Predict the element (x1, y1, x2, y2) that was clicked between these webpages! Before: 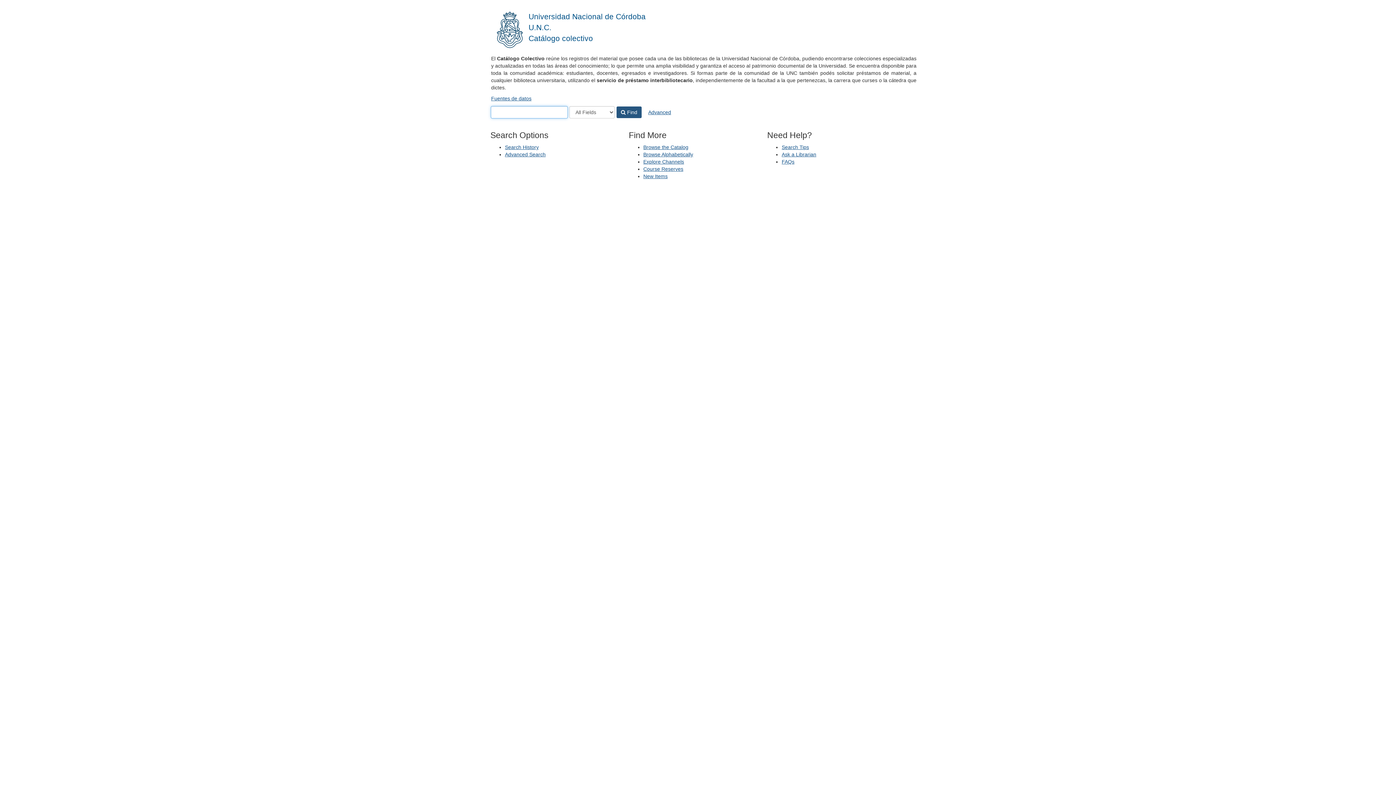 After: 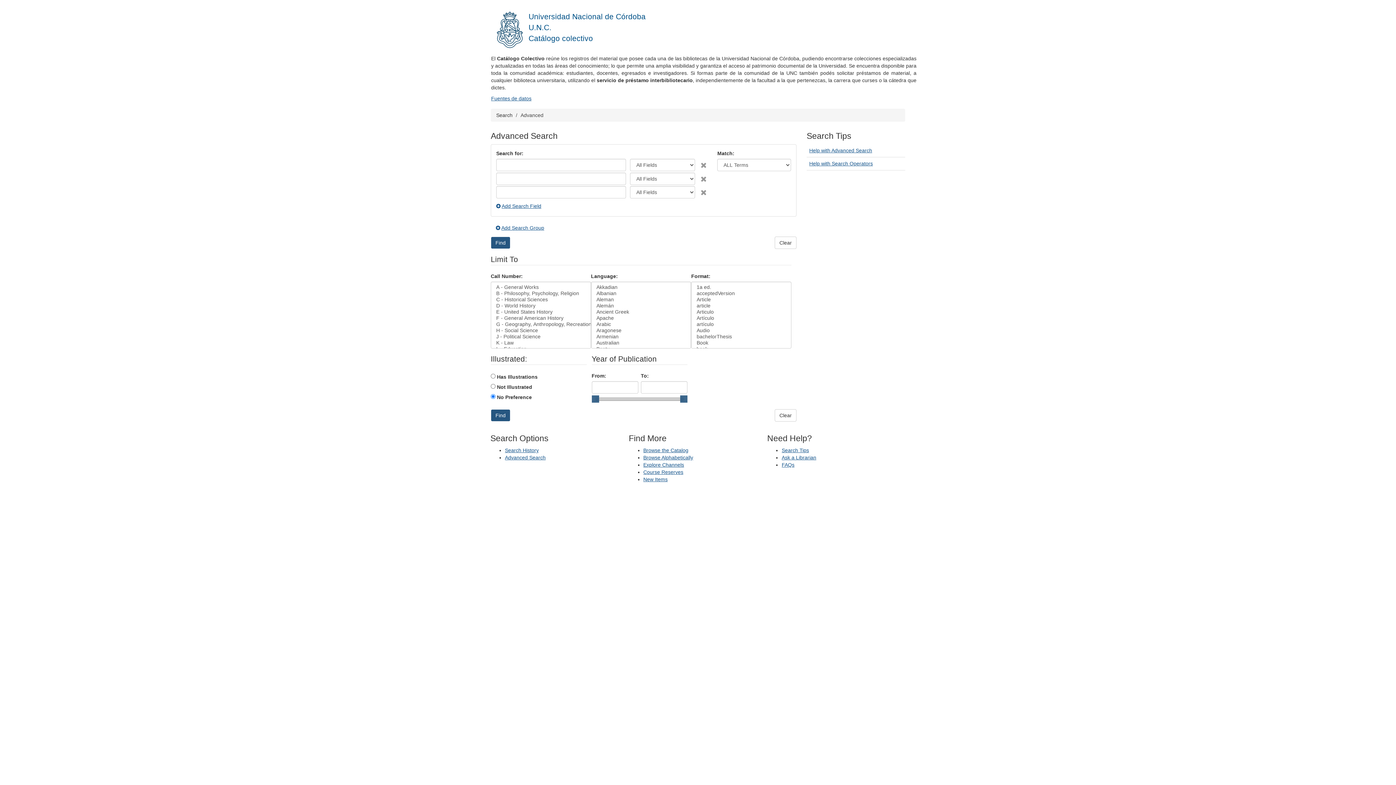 Action: bbox: (505, 151, 545, 157) label: Advanced Search